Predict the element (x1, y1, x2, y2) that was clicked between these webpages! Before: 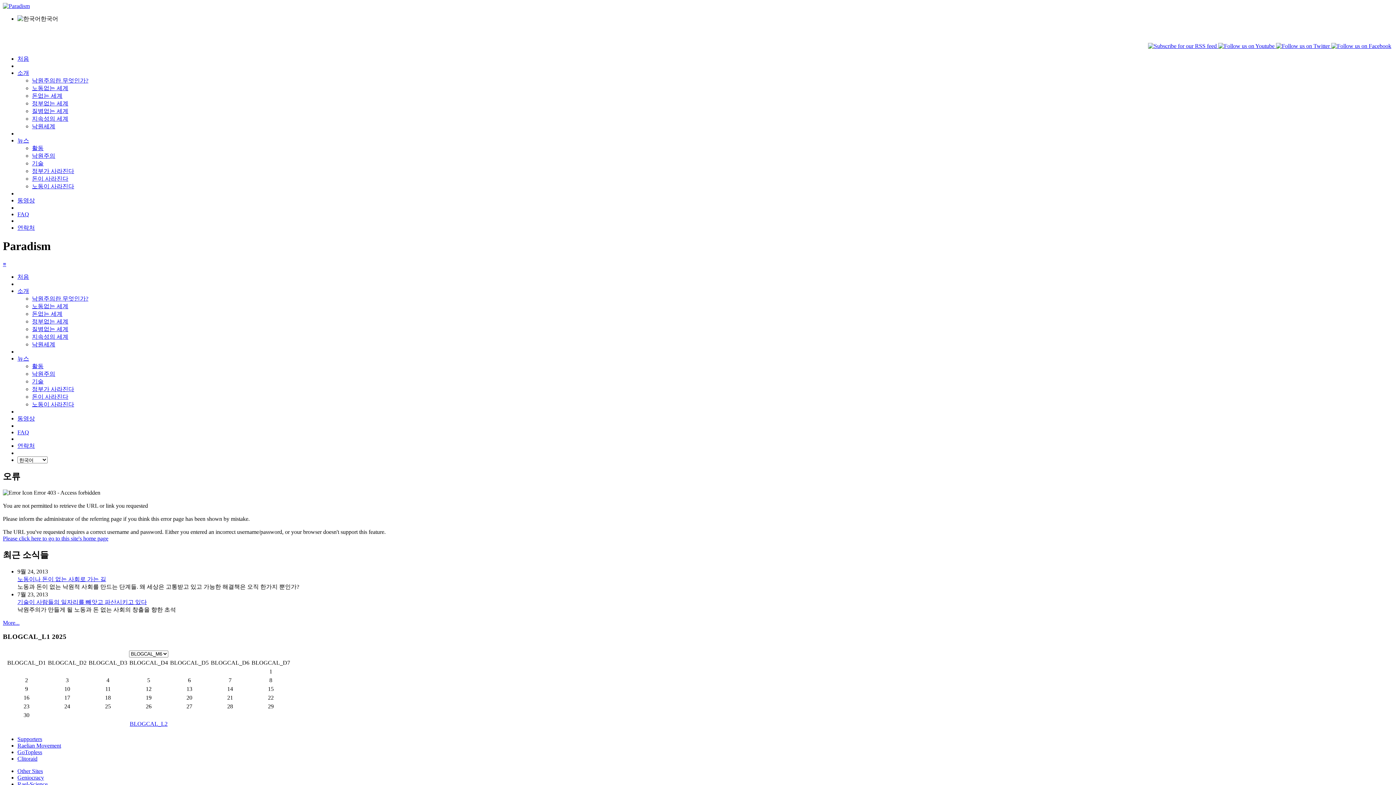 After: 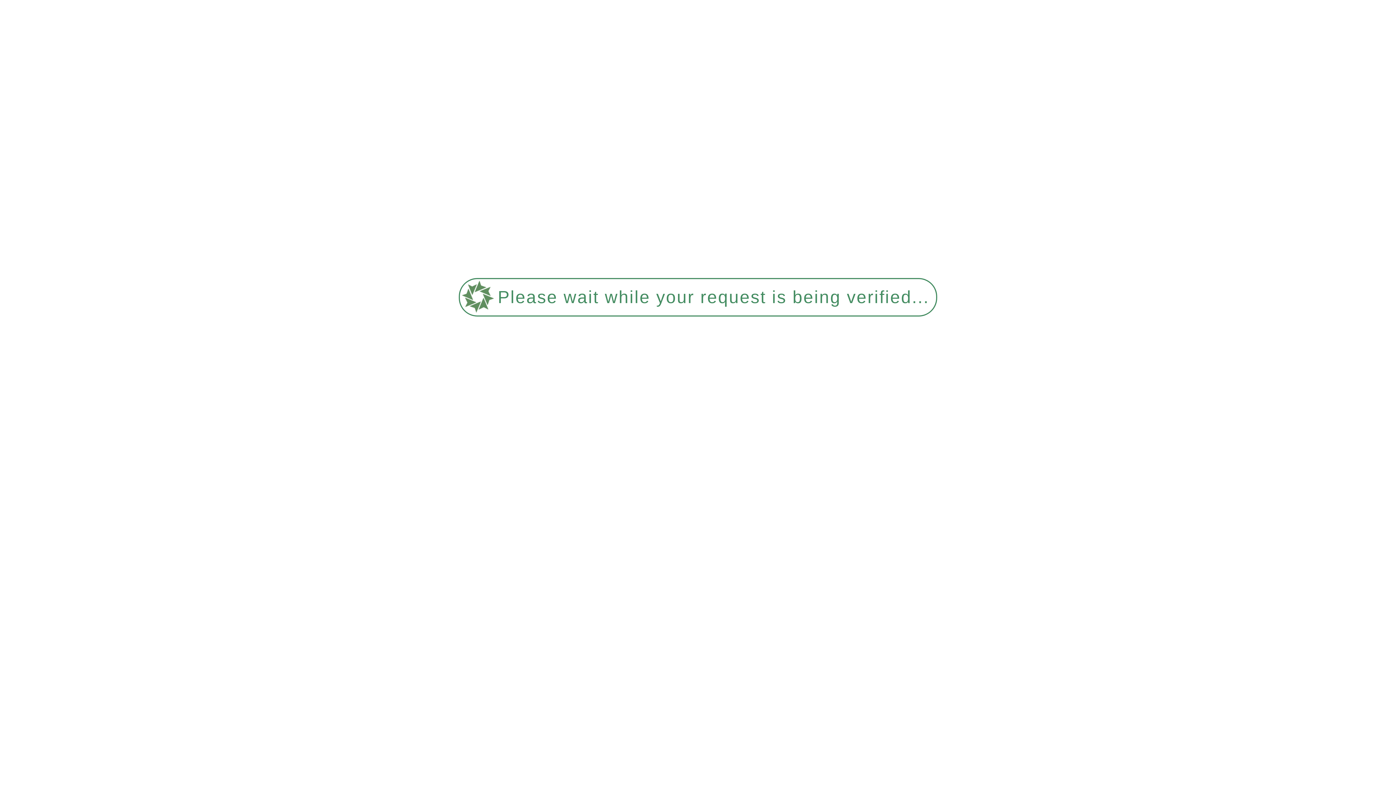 Action: bbox: (129, 721, 167, 727) label: BLOGCAL_L2